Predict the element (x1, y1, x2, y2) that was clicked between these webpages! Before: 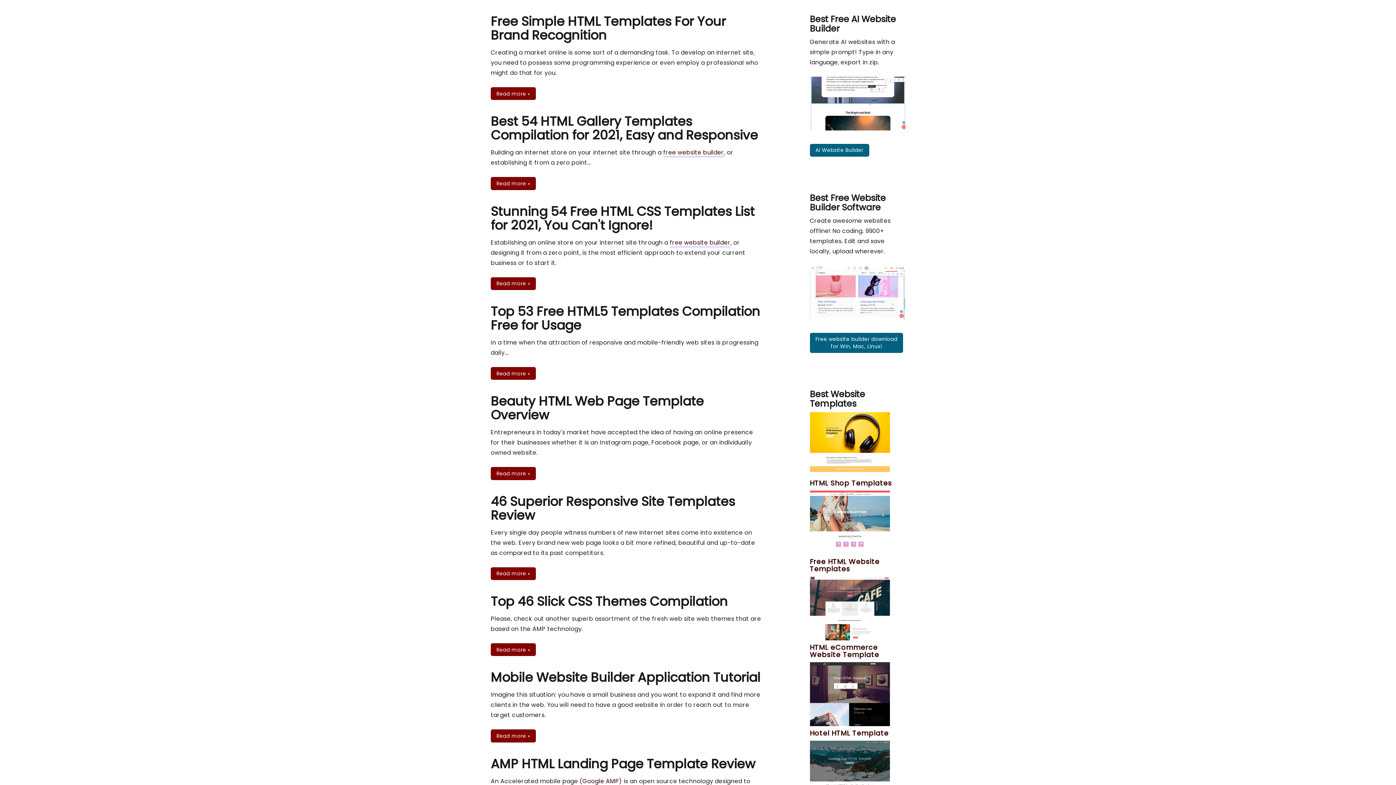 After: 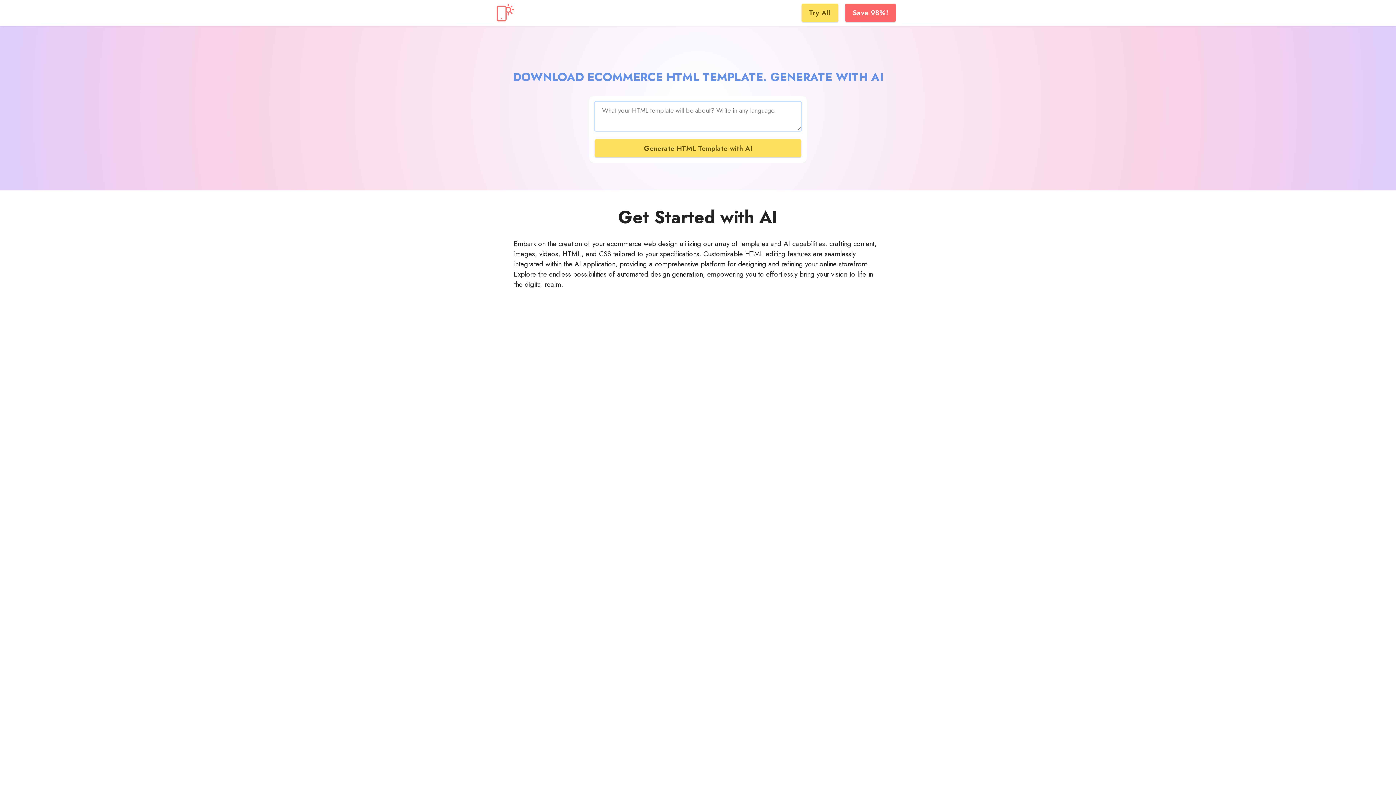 Action: label: HTML eCommerce Website Template bbox: (810, 642, 879, 659)